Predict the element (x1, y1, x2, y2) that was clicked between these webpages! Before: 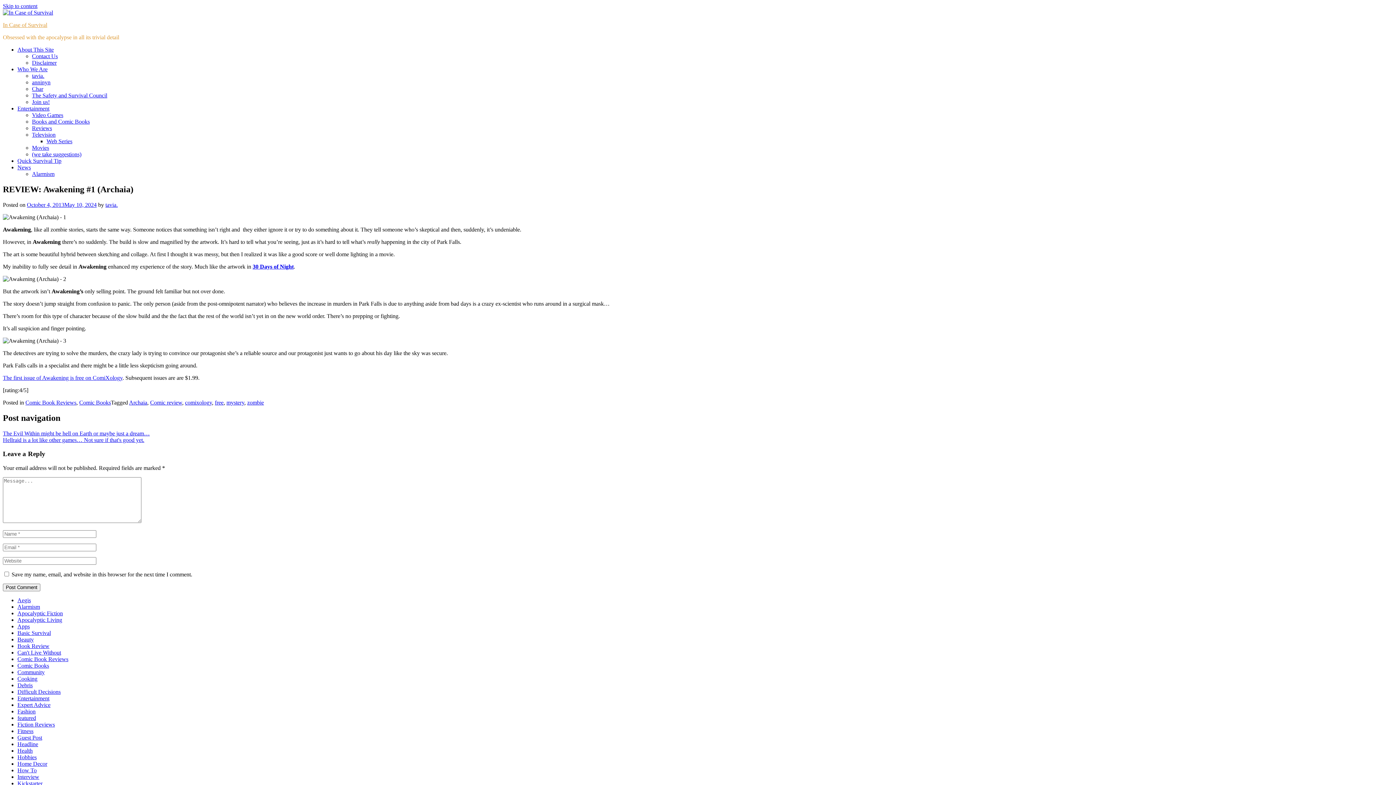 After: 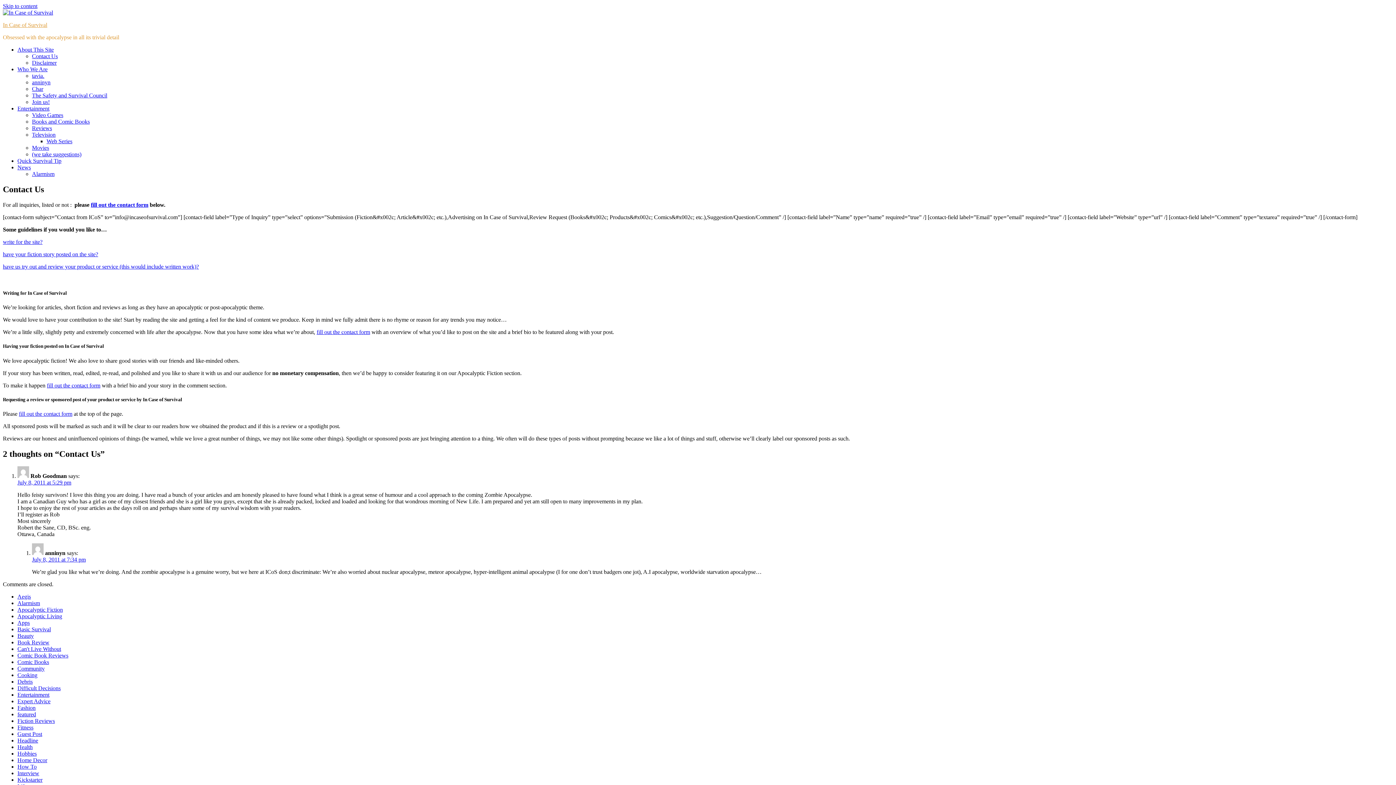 Action: label: Contact Us bbox: (32, 53, 57, 59)